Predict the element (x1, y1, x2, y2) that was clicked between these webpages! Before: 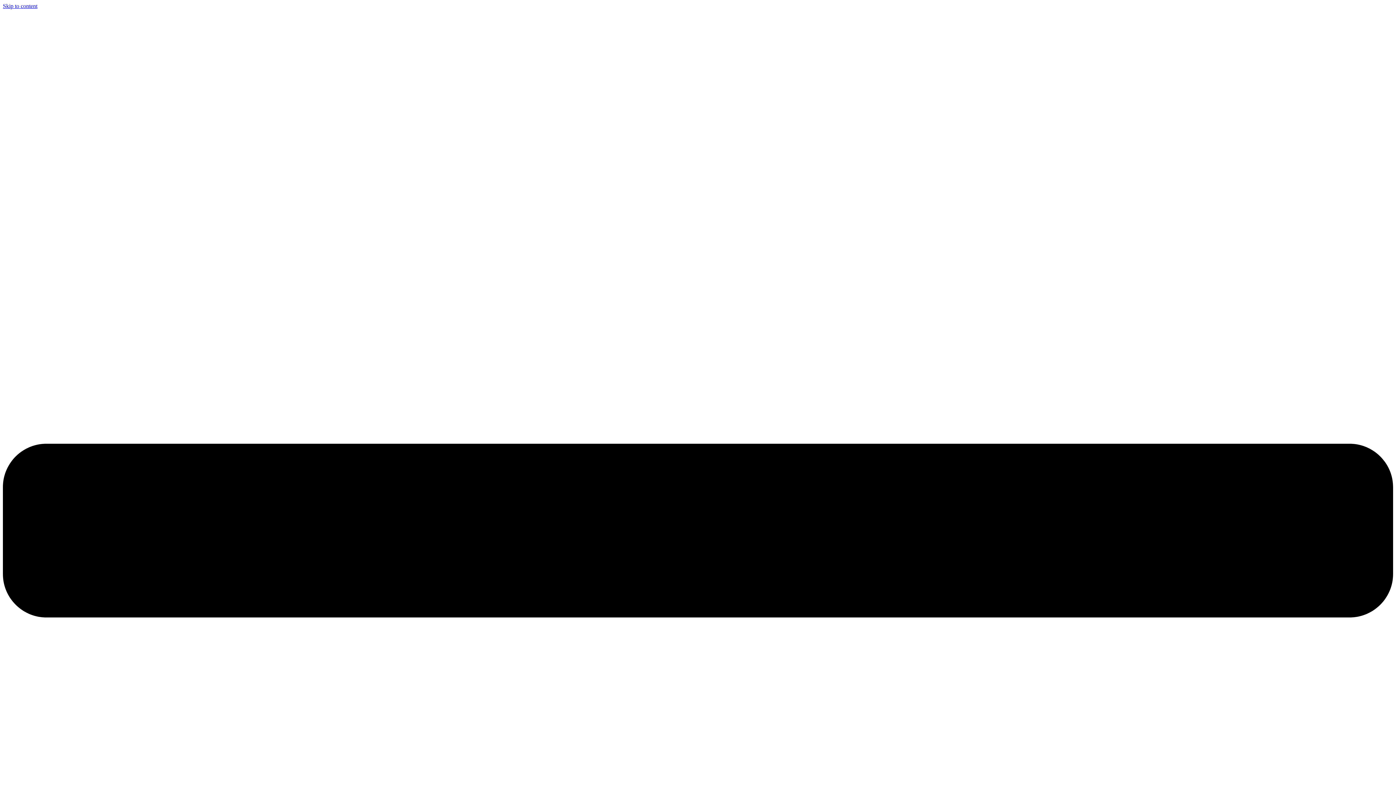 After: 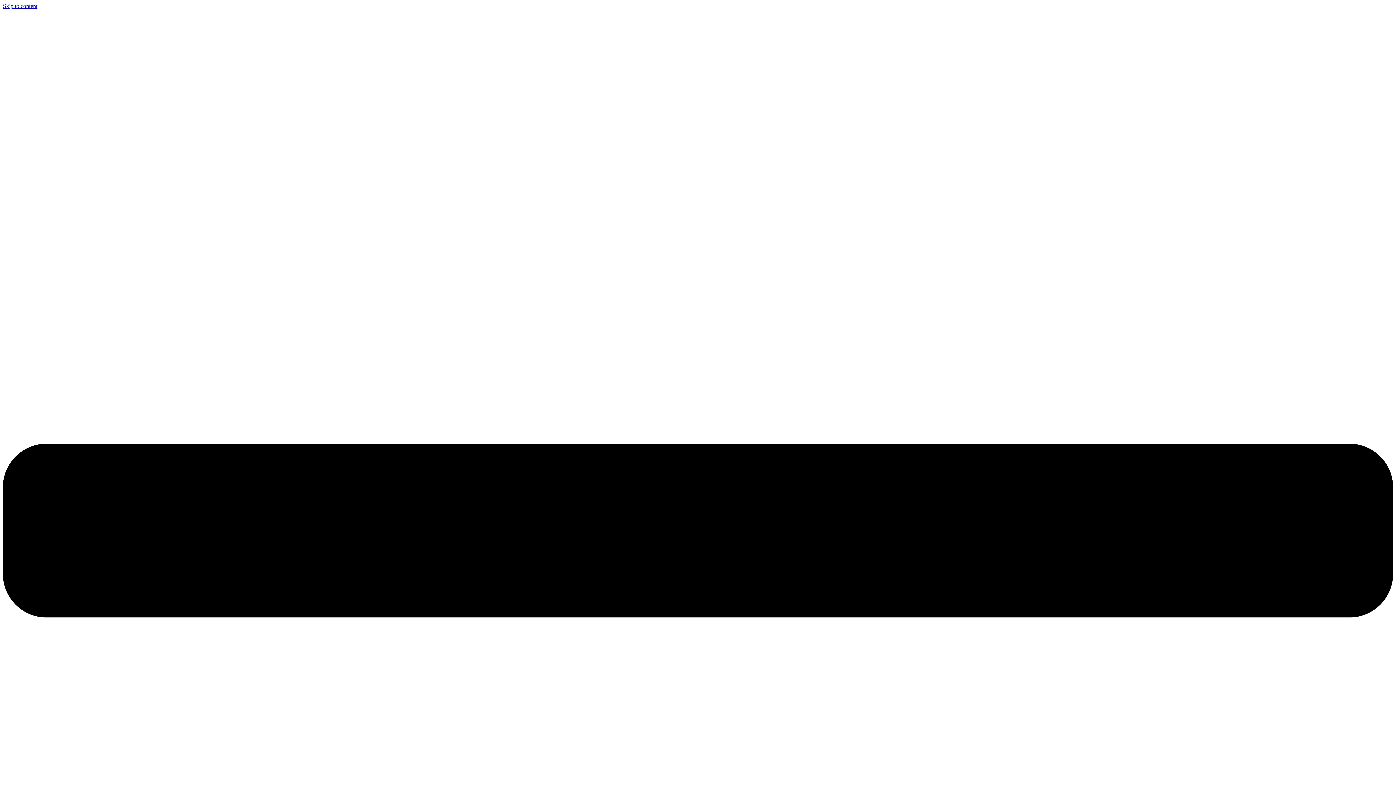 Action: label: Skip to content bbox: (2, 2, 37, 9)